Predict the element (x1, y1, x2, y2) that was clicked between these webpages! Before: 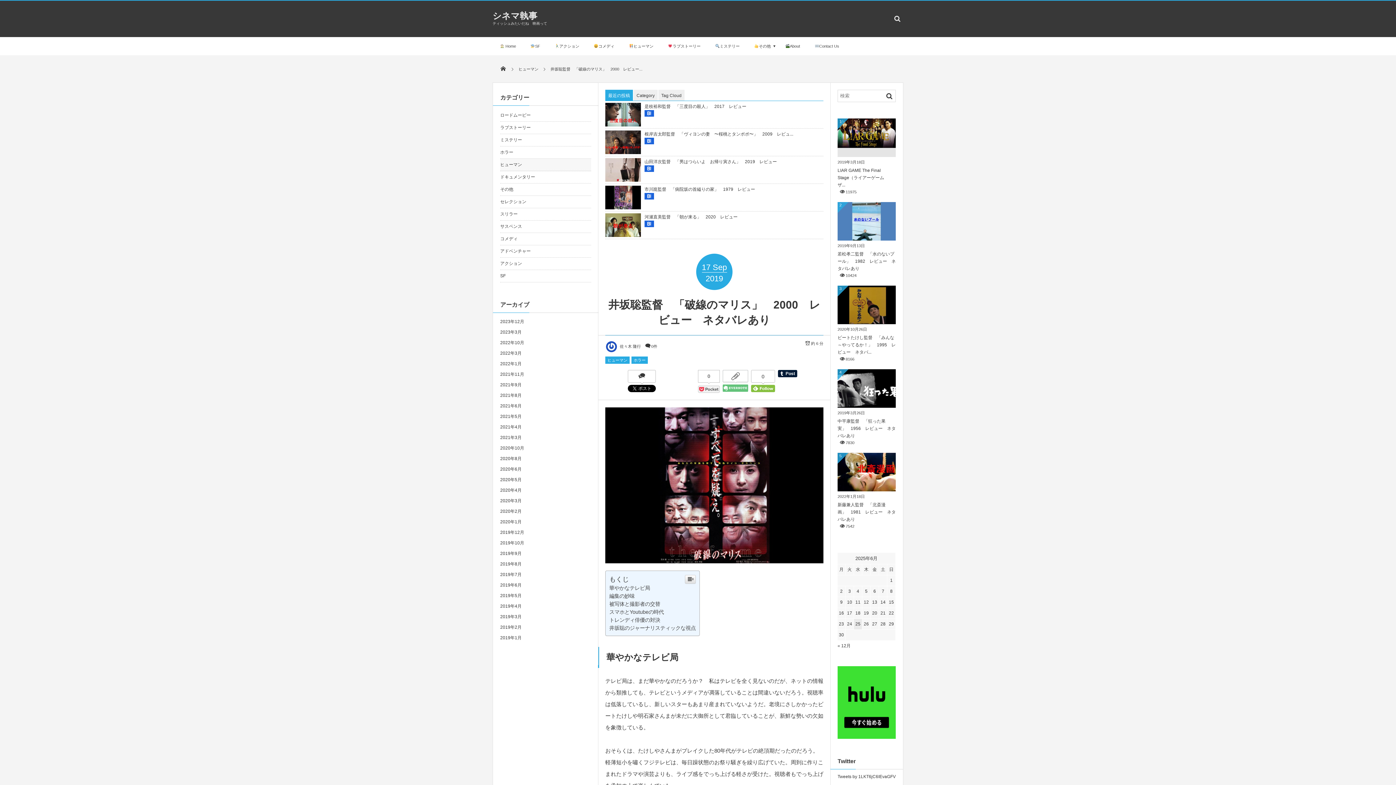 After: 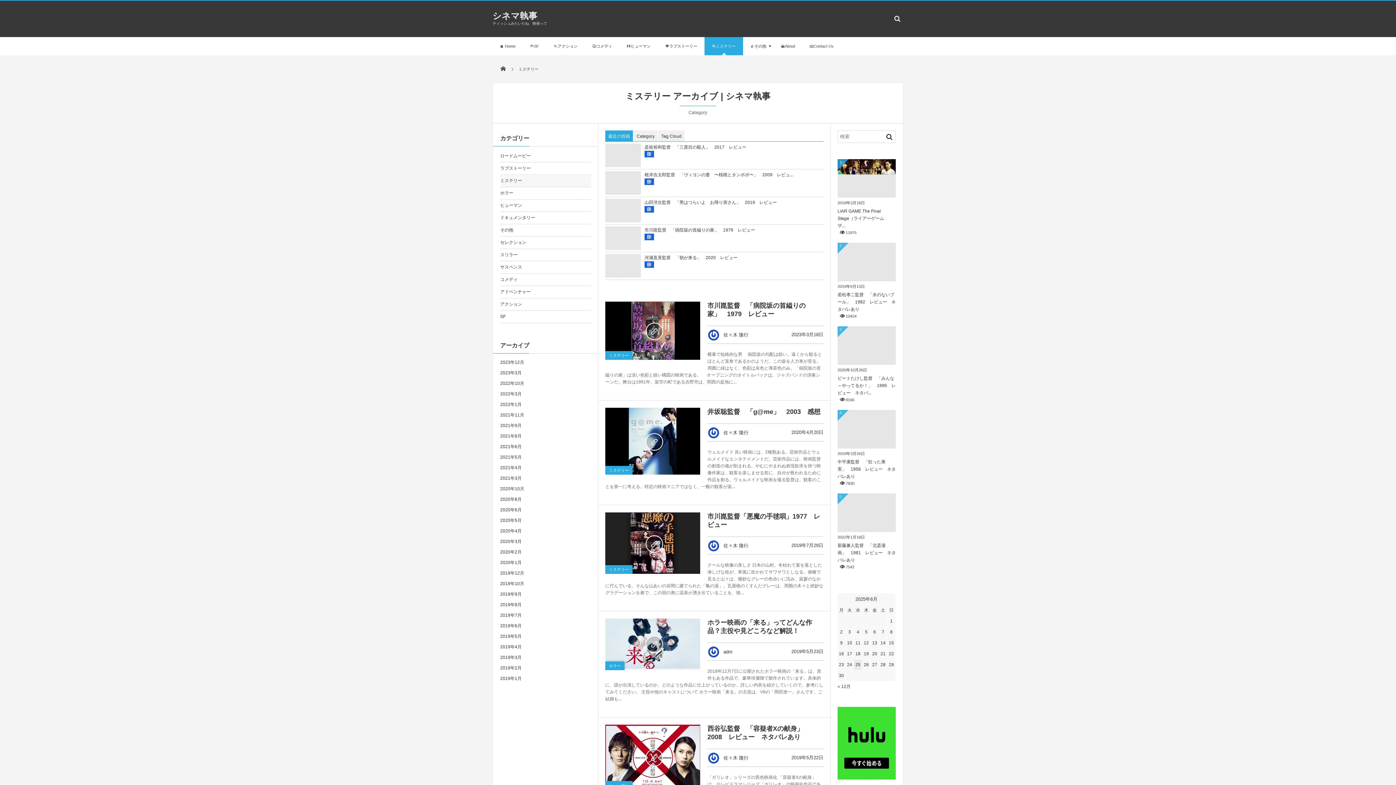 Action: bbox: (708, 37, 747, 55) label: ミステリー